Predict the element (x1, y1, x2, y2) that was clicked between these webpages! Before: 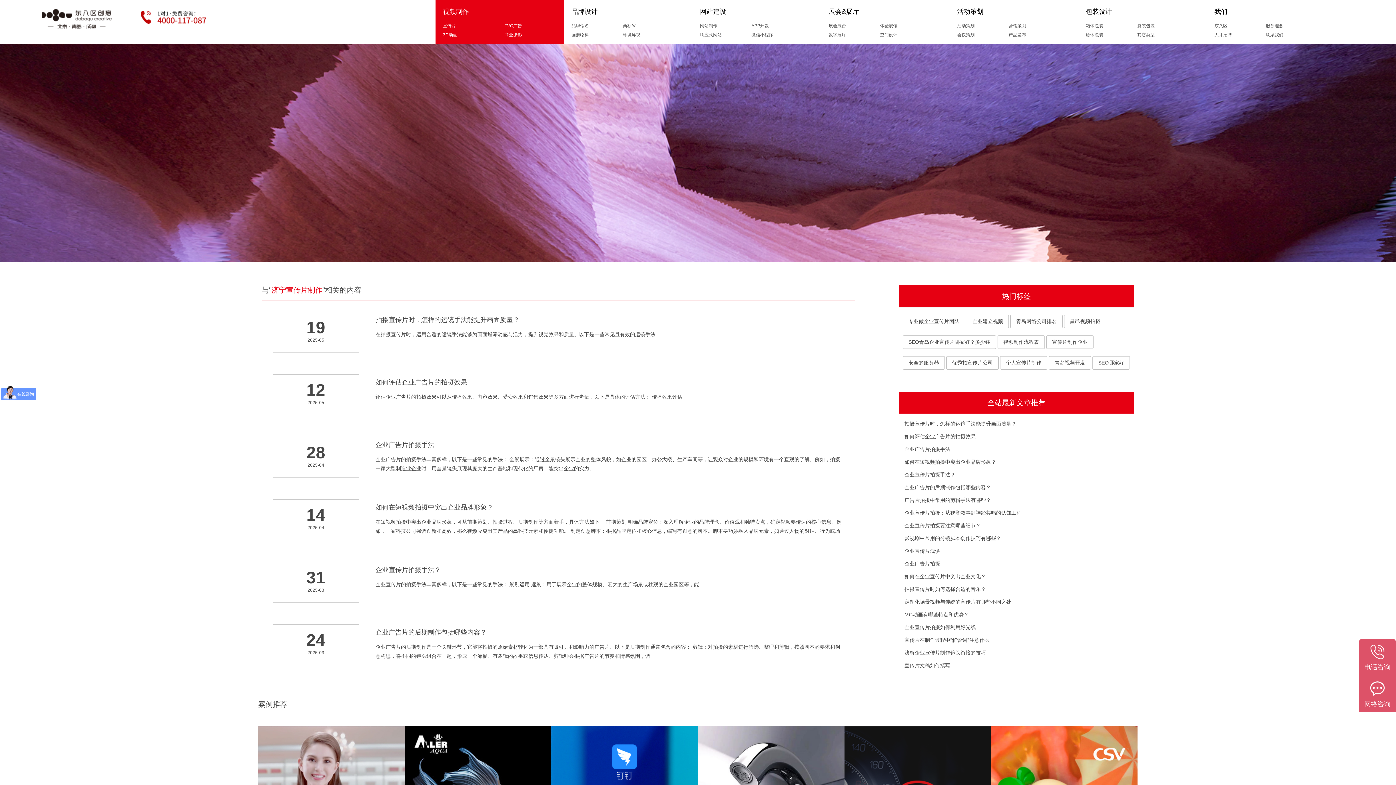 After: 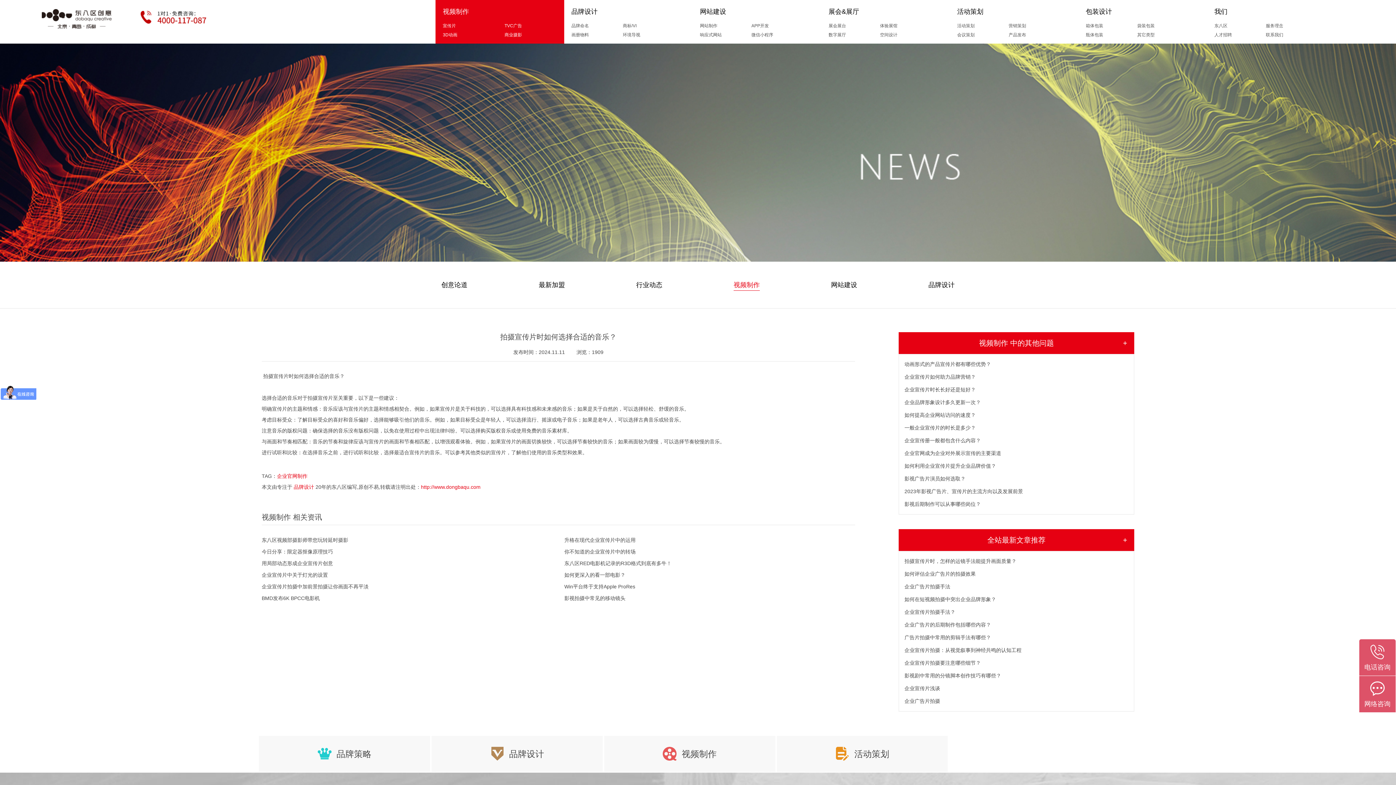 Action: bbox: (899, 583, 1134, 596) label: 拍摄宣传片时如何选择合适的音乐？